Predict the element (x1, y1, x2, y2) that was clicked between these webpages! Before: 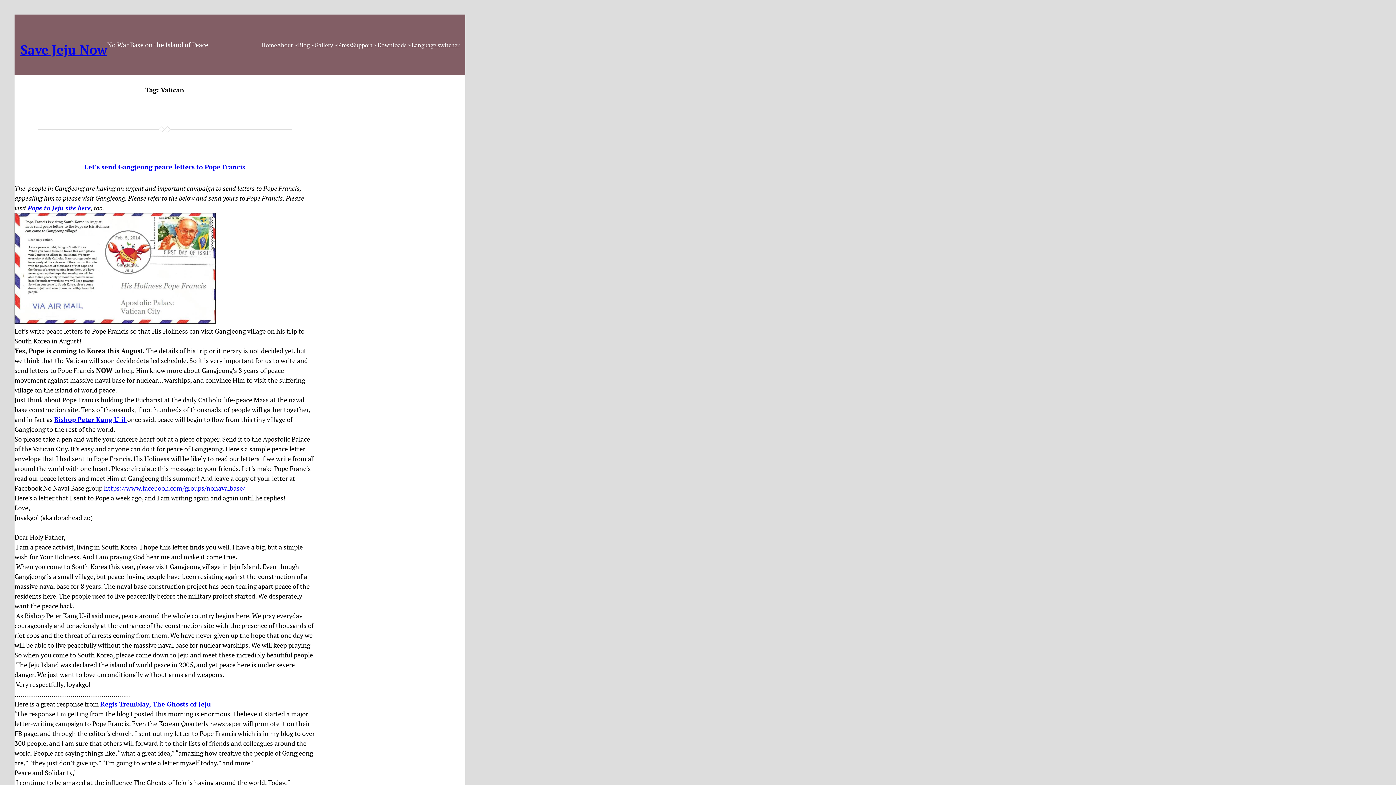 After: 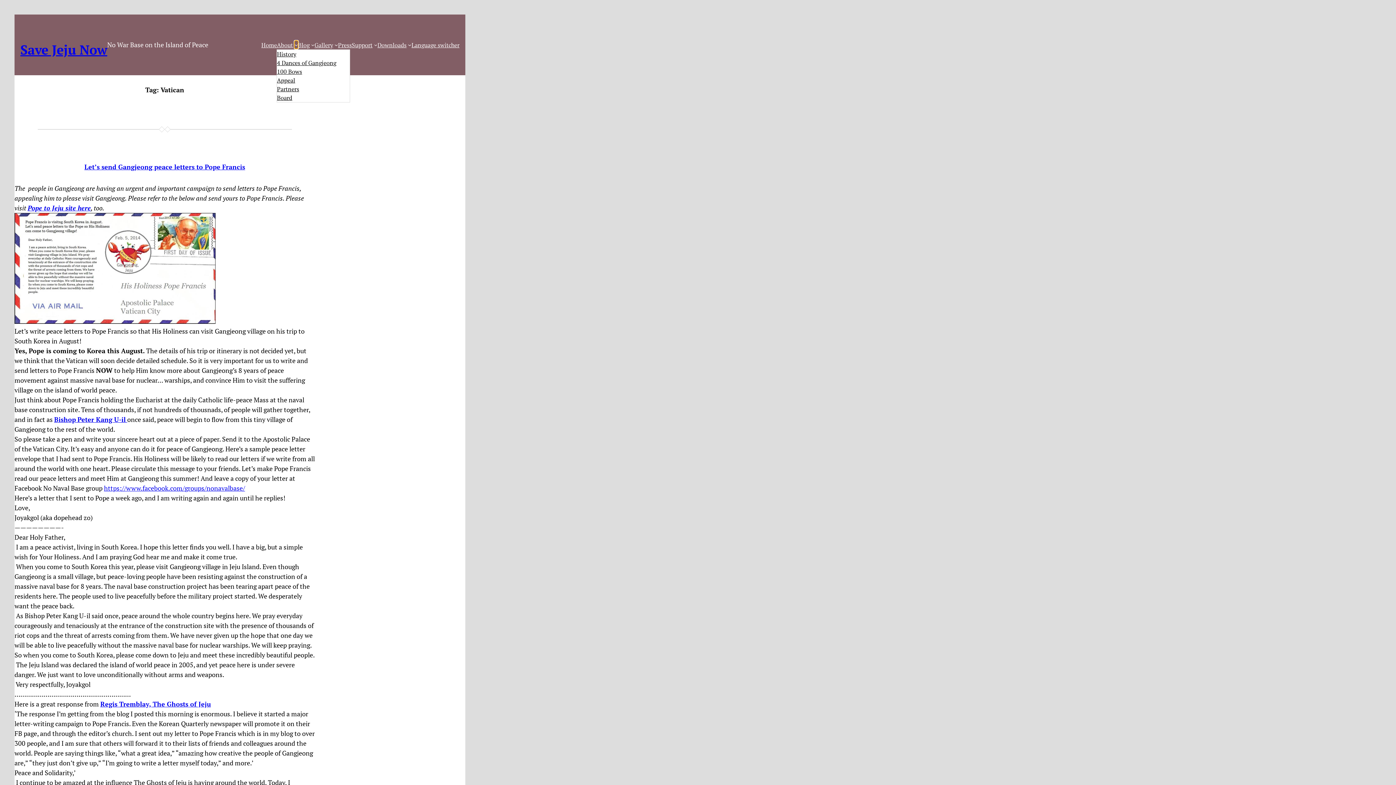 Action: label: About submenu bbox: (294, 43, 298, 46)